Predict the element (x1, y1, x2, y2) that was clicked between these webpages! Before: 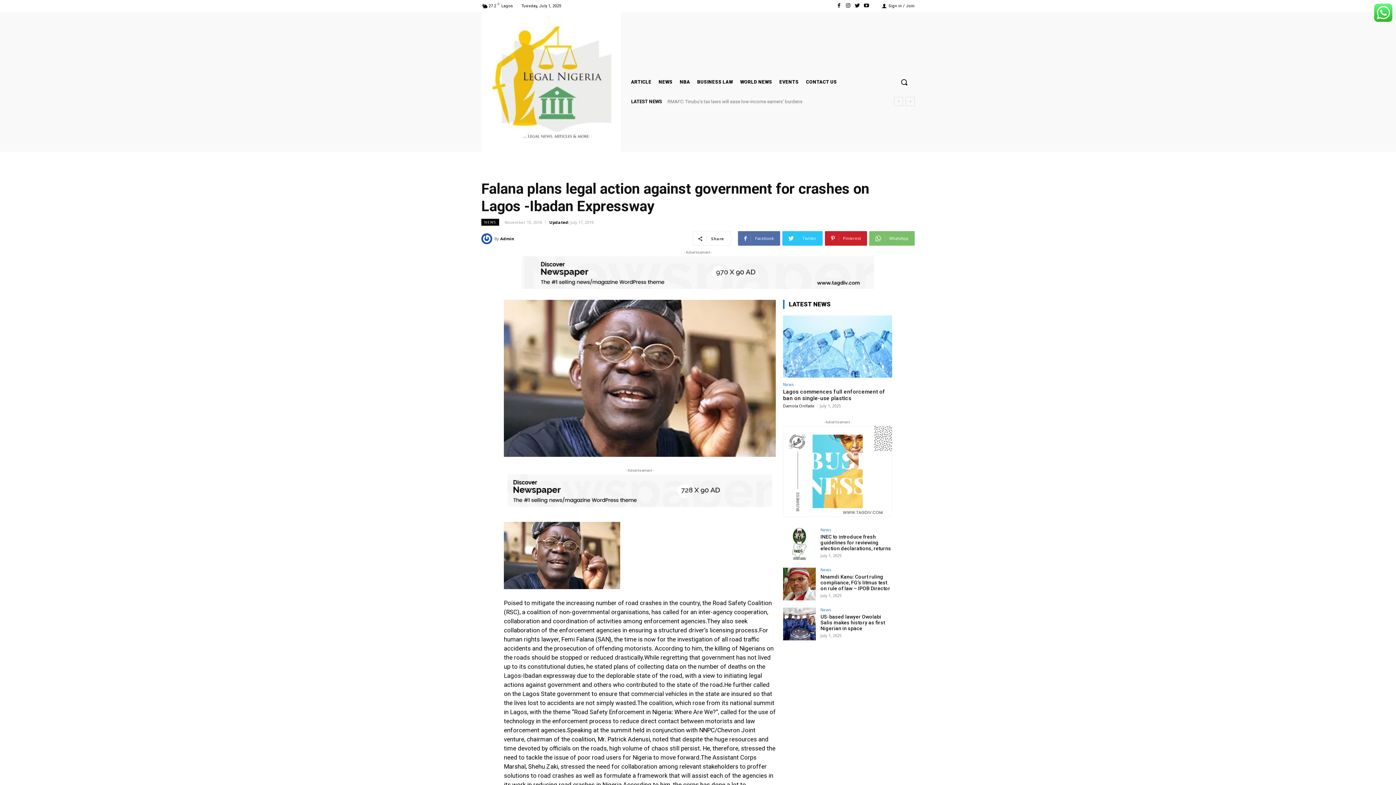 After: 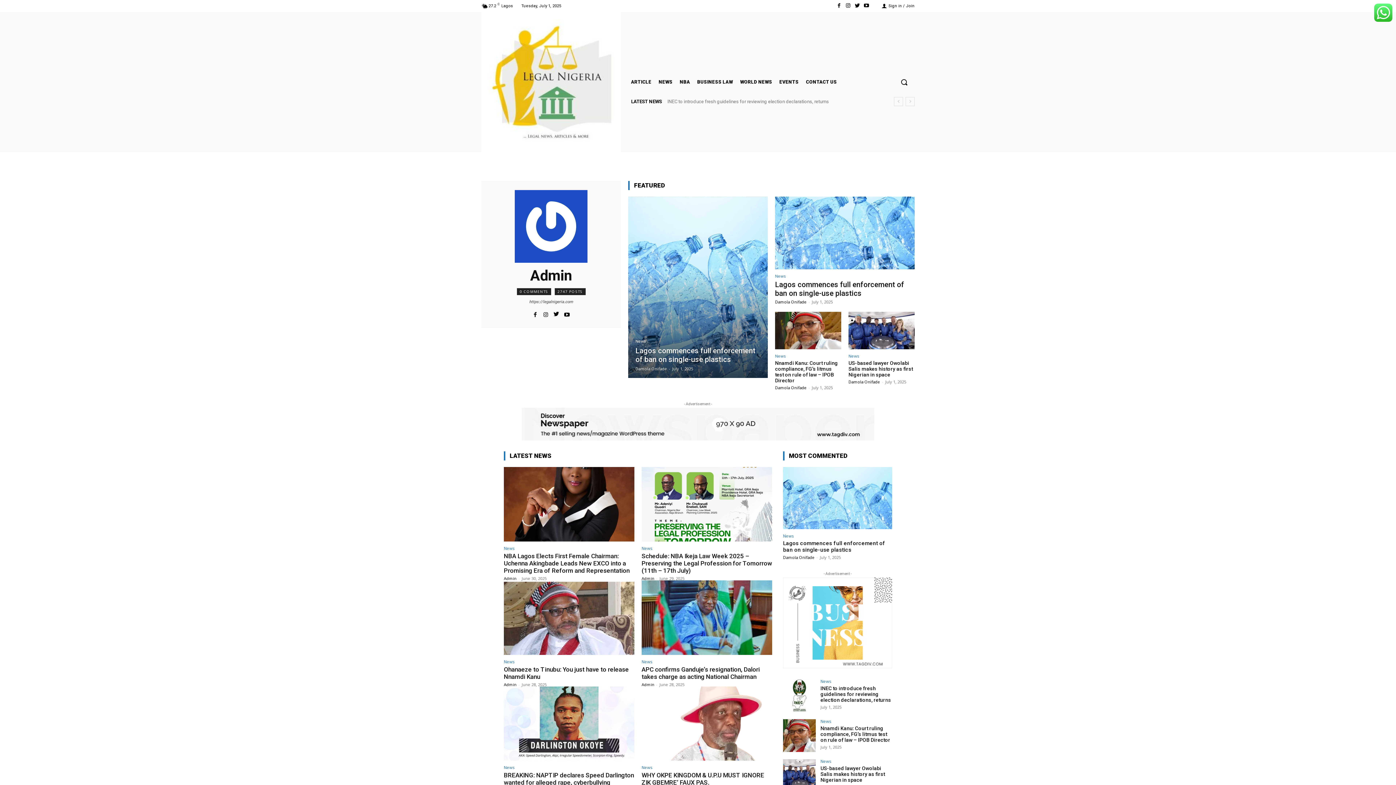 Action: bbox: (481, 233, 494, 244)